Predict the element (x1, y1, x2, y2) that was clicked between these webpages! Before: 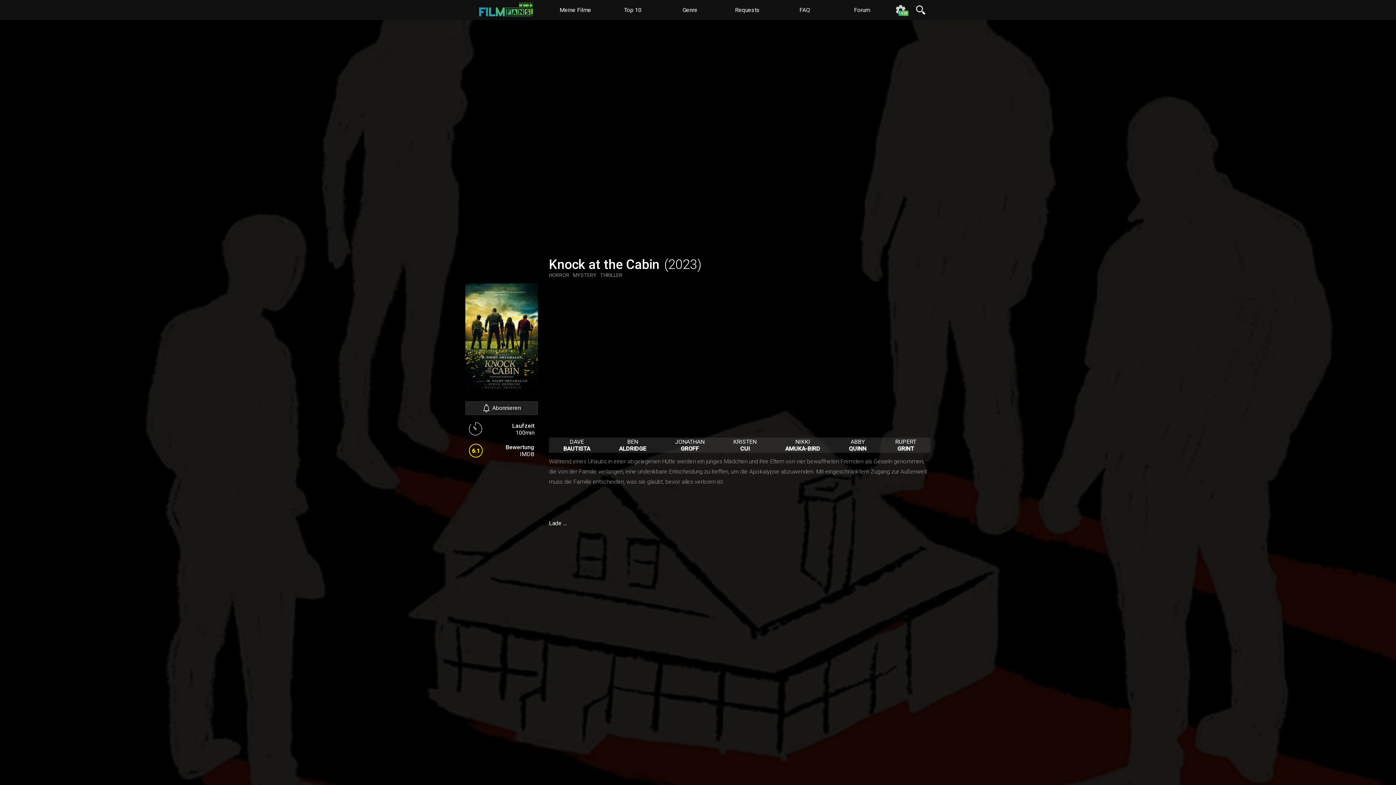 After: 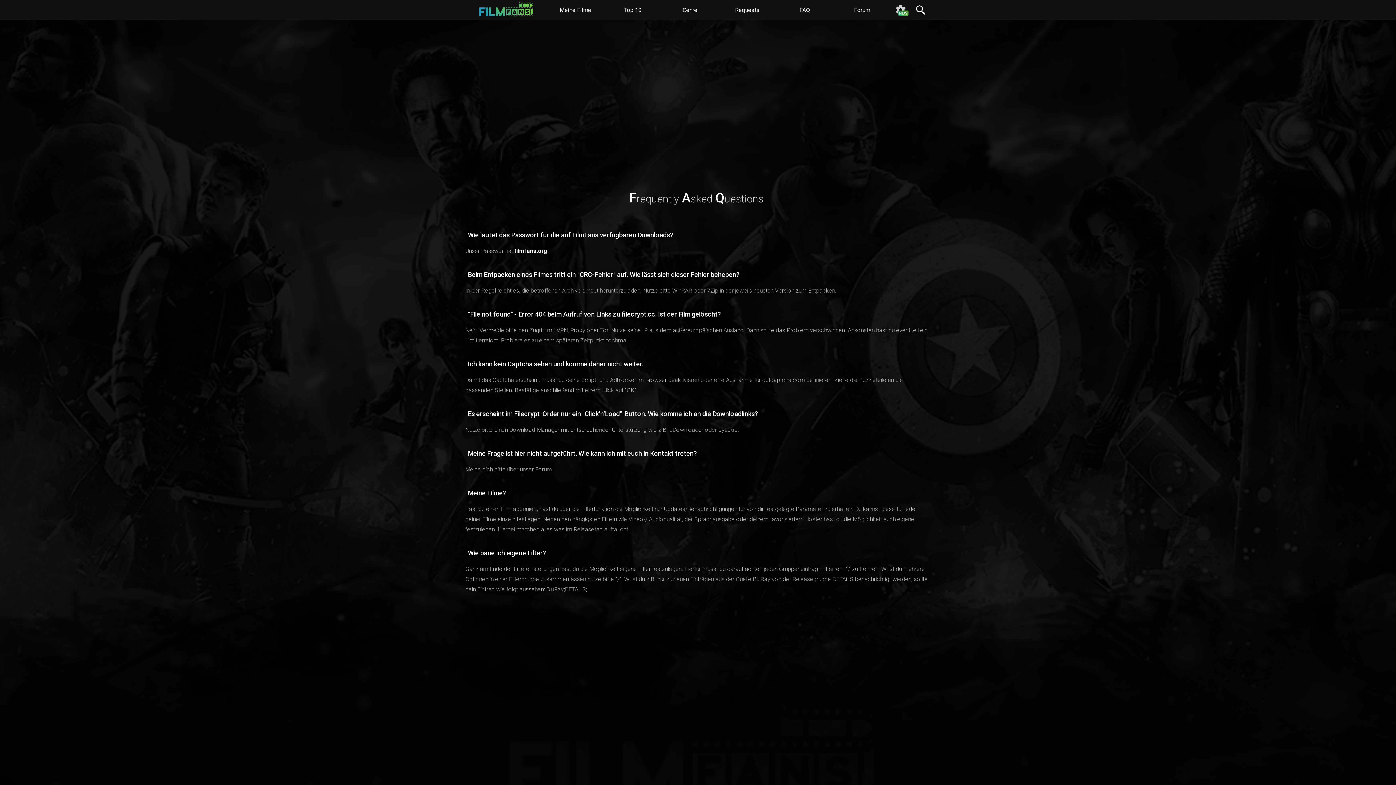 Action: bbox: (776, 0, 833, 20) label: FAQ